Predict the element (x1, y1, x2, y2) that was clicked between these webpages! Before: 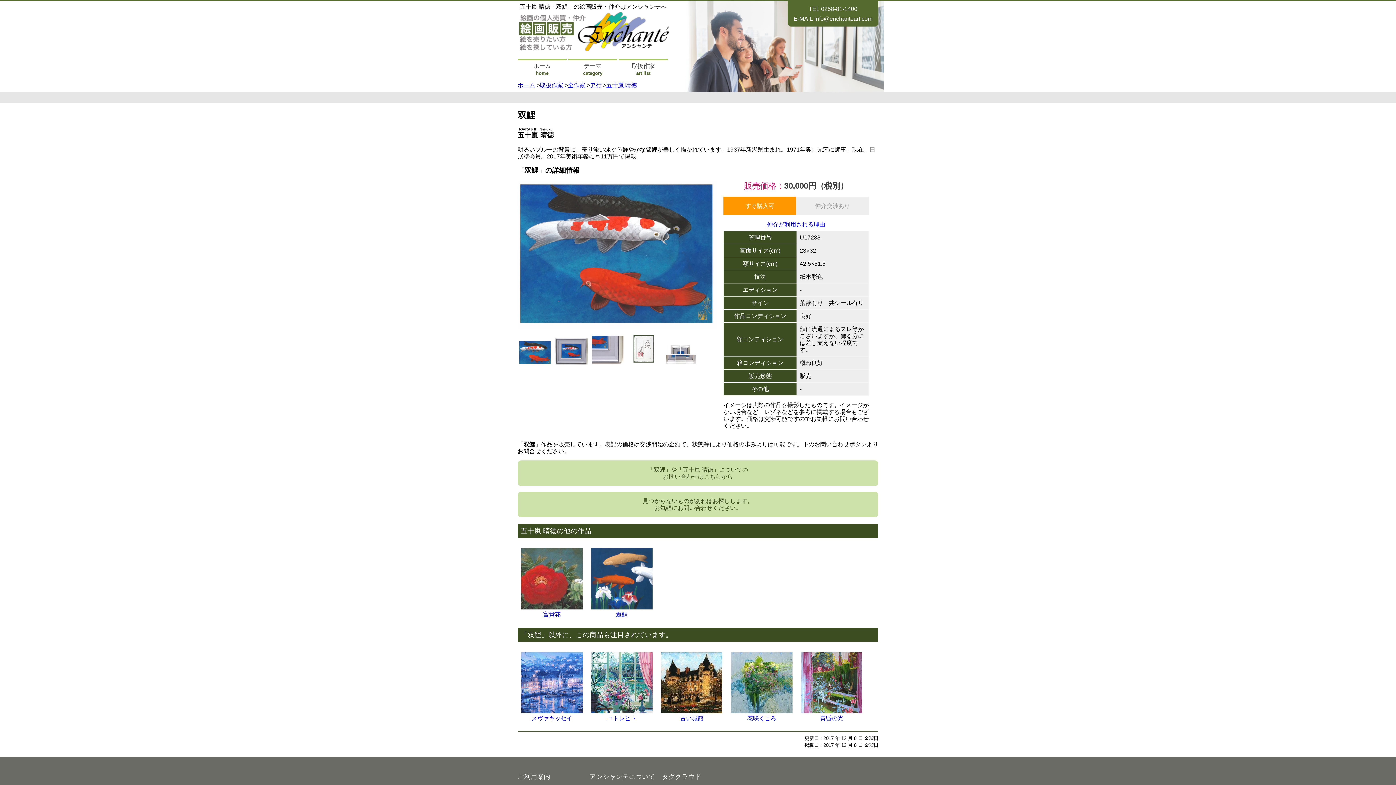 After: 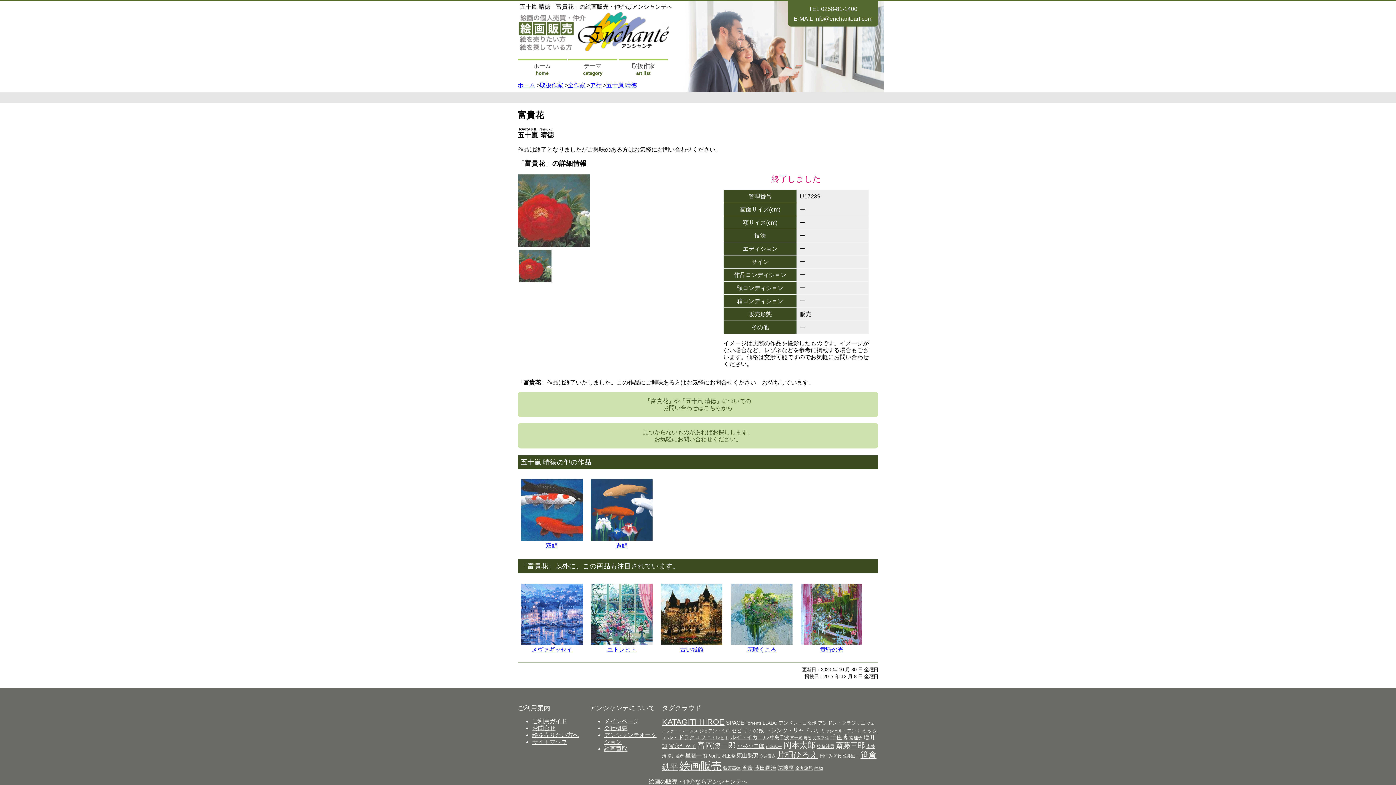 Action: bbox: (543, 611, 560, 617) label: 富貴花